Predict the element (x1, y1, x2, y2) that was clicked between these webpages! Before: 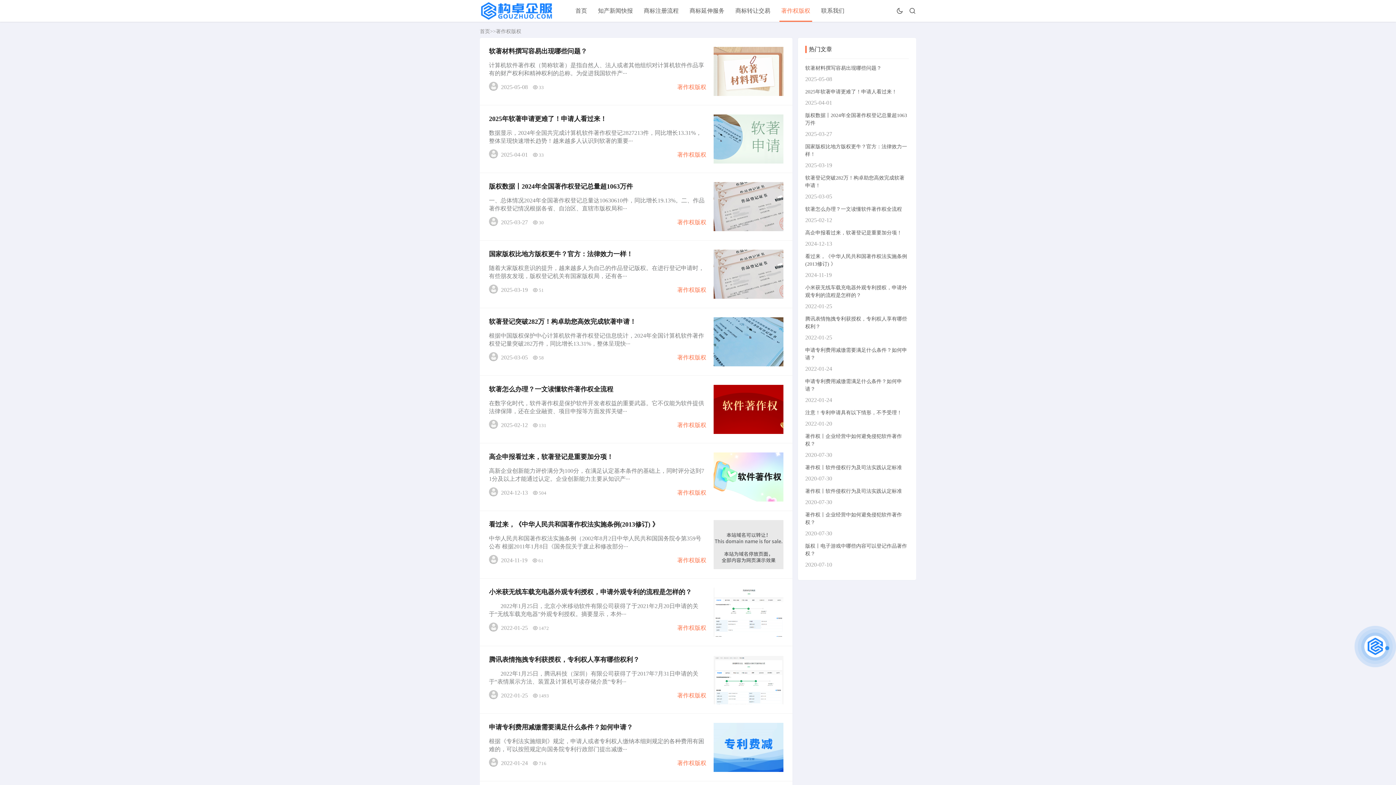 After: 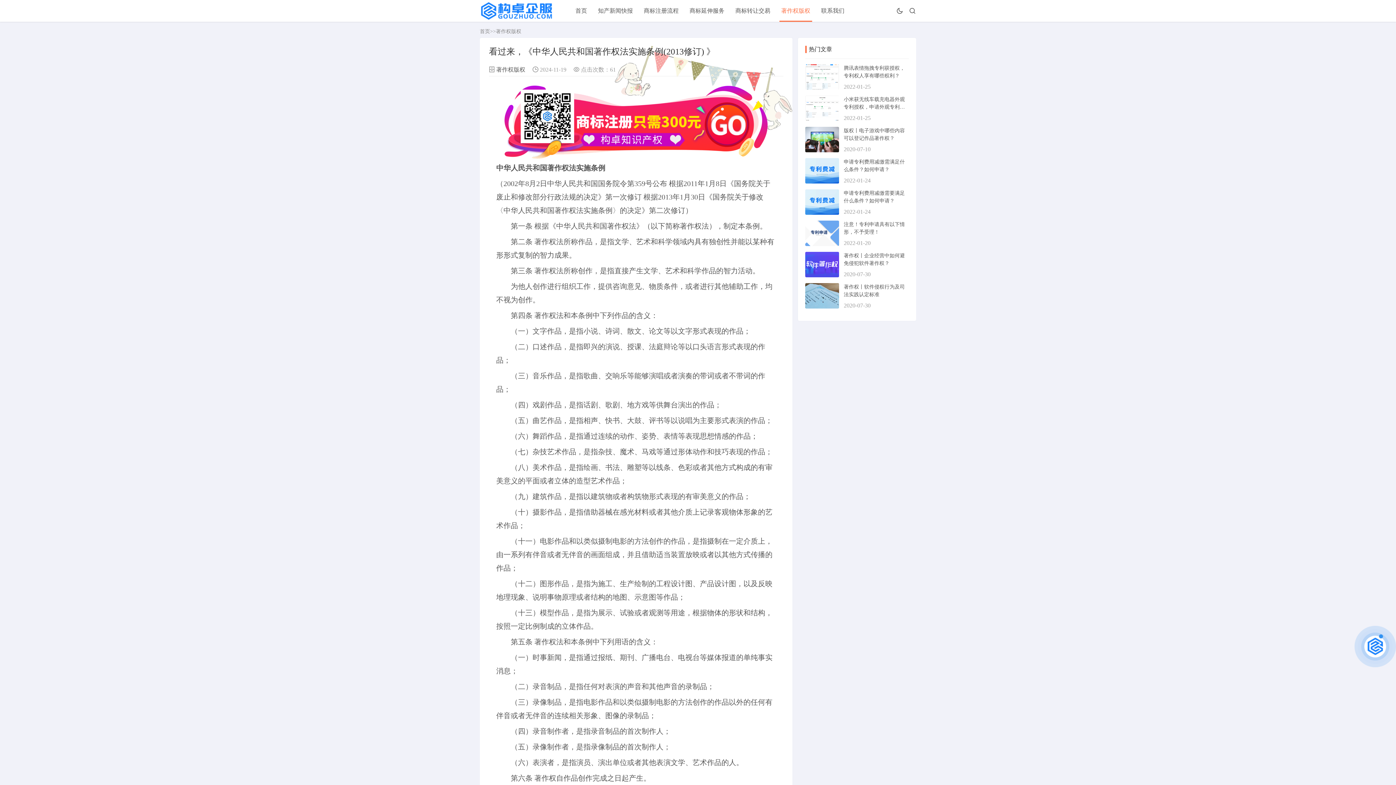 Action: bbox: (489, 521, 658, 528) label: 看过来，《中华人民共和国著作权法实施条例(2013修订) 》